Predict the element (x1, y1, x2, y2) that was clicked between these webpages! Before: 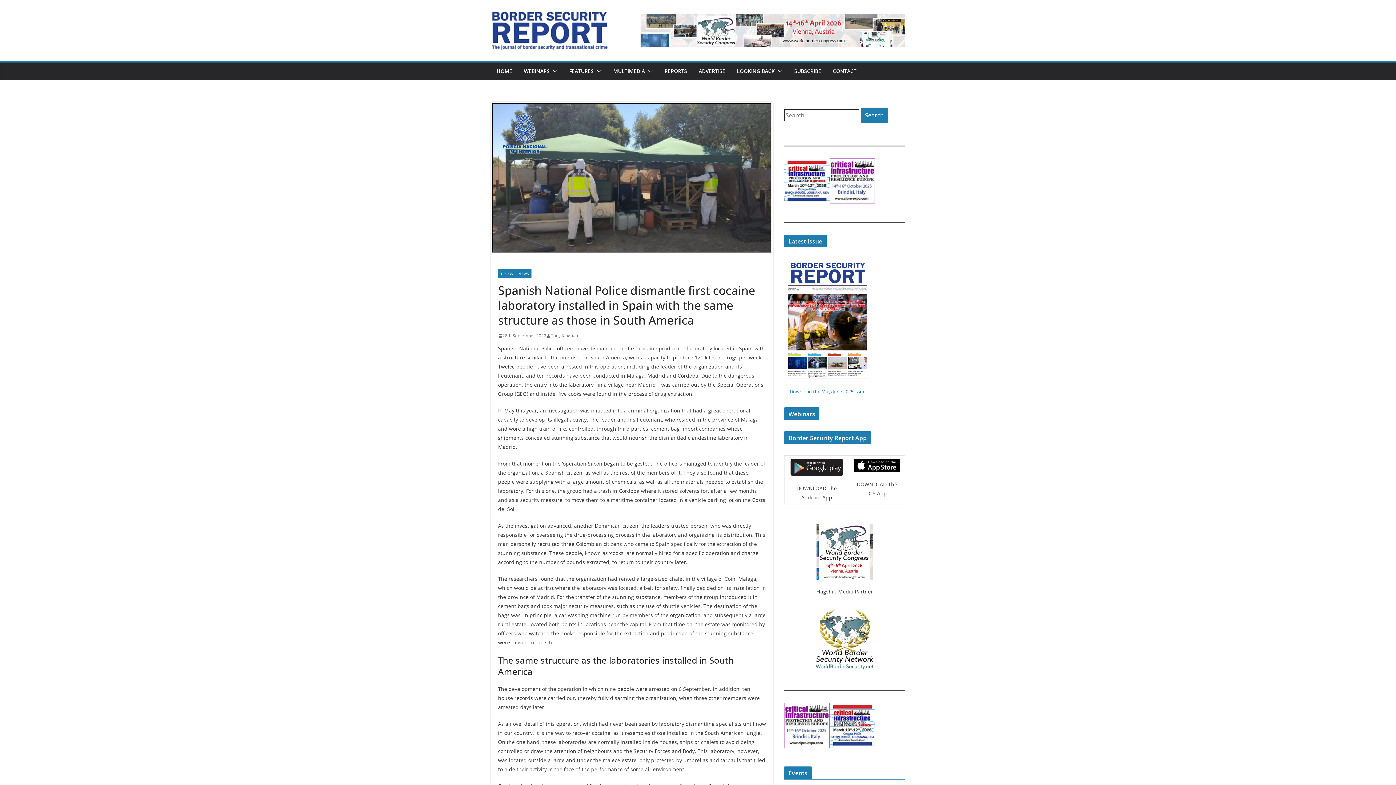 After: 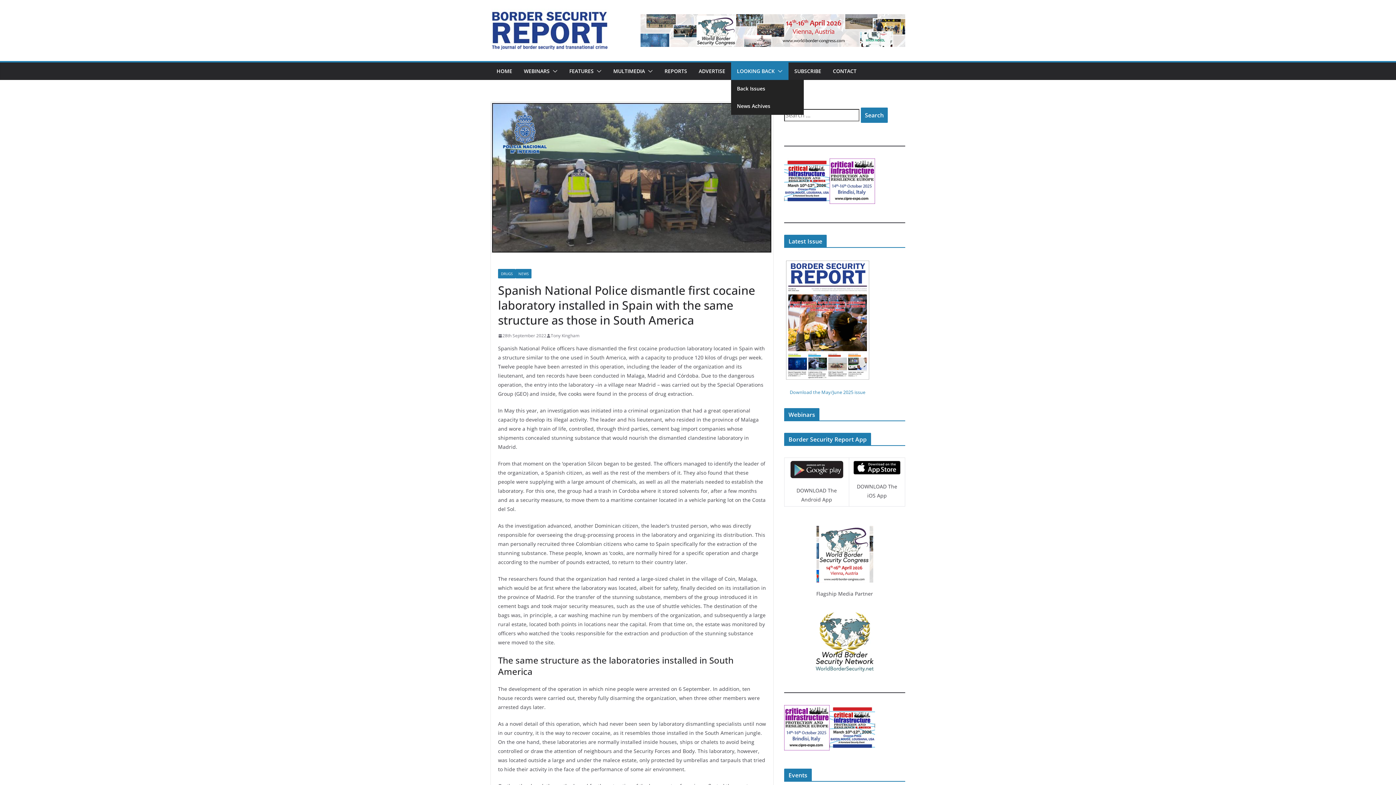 Action: bbox: (774, 66, 782, 76)